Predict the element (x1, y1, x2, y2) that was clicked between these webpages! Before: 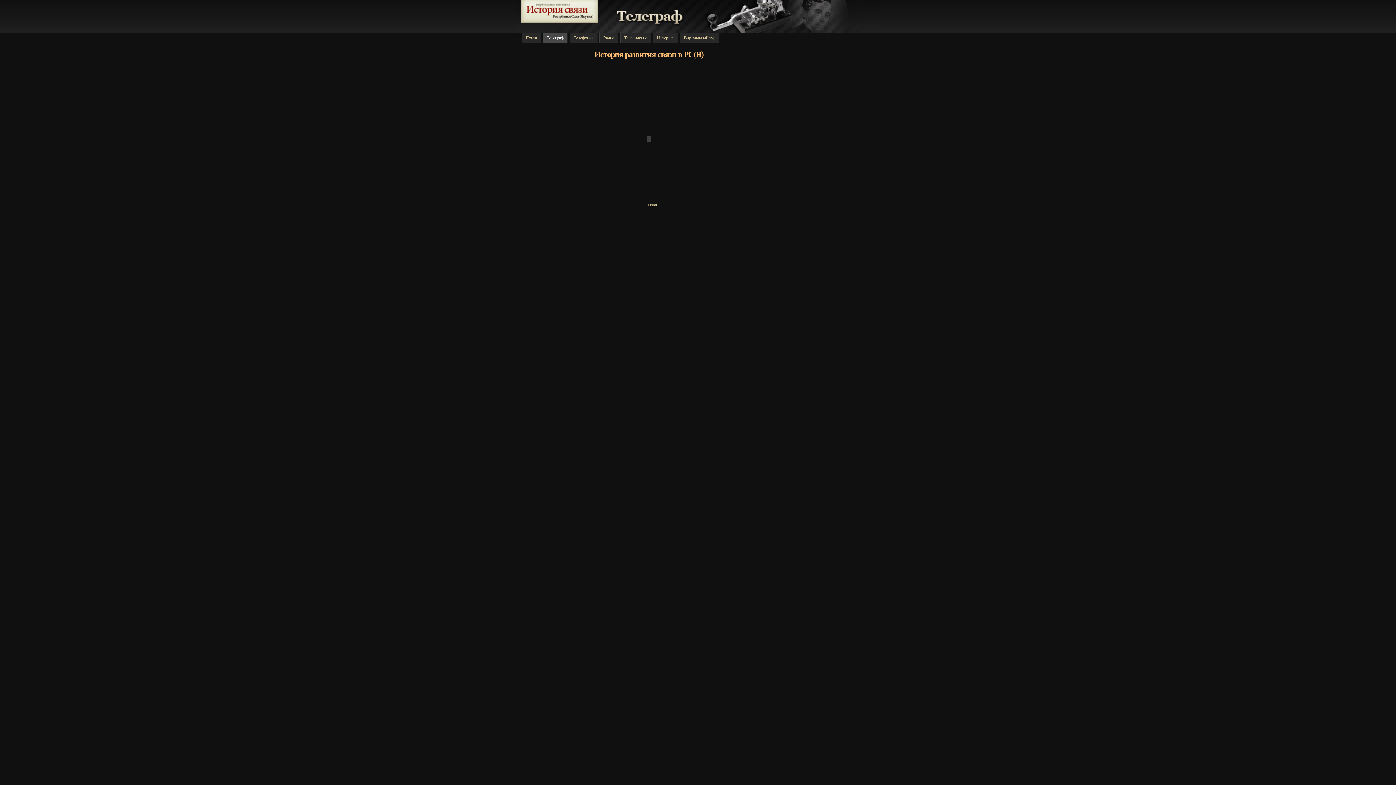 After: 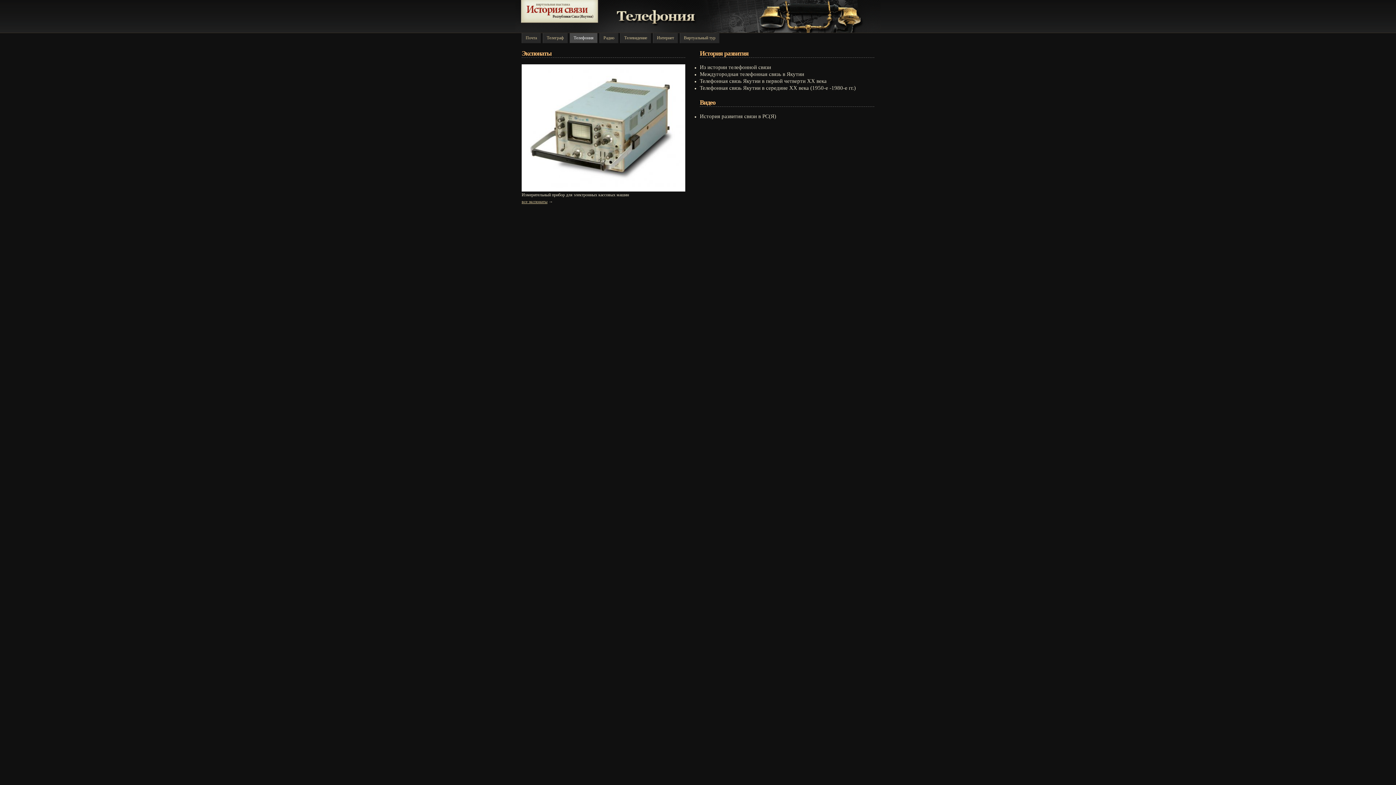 Action: label: Телефония bbox: (569, 33, 597, 43)